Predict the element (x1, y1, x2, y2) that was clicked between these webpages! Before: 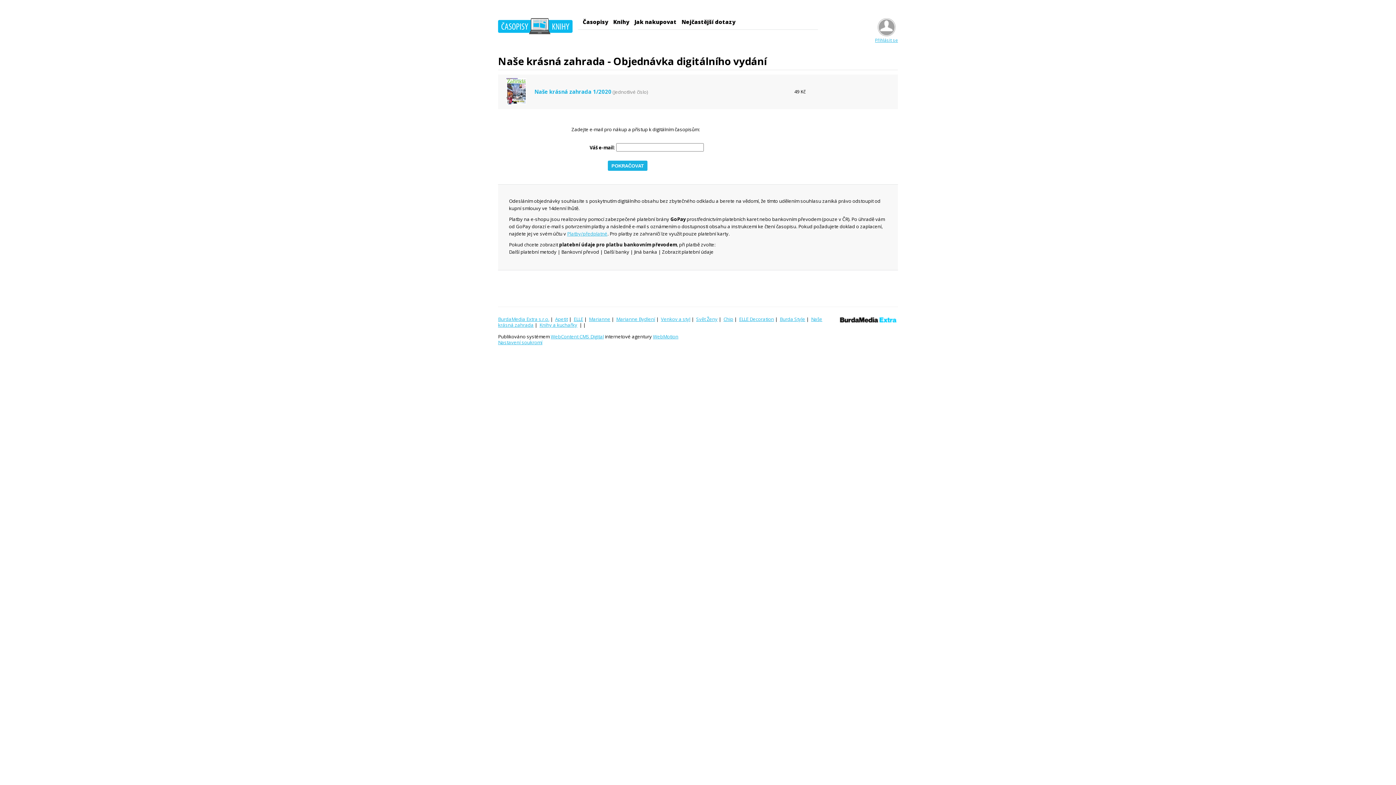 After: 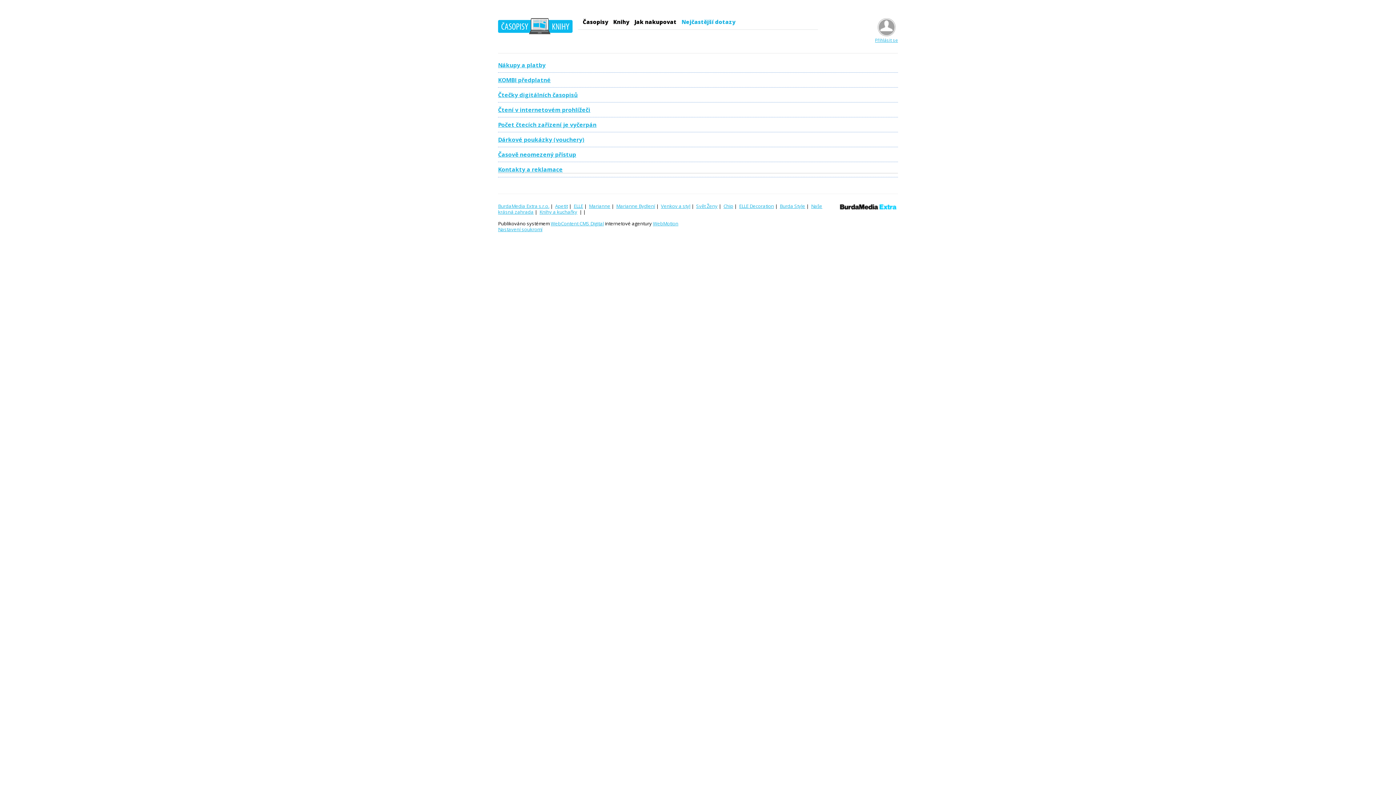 Action: label: Nejčastější dotazy bbox: (681, 18, 735, 25)